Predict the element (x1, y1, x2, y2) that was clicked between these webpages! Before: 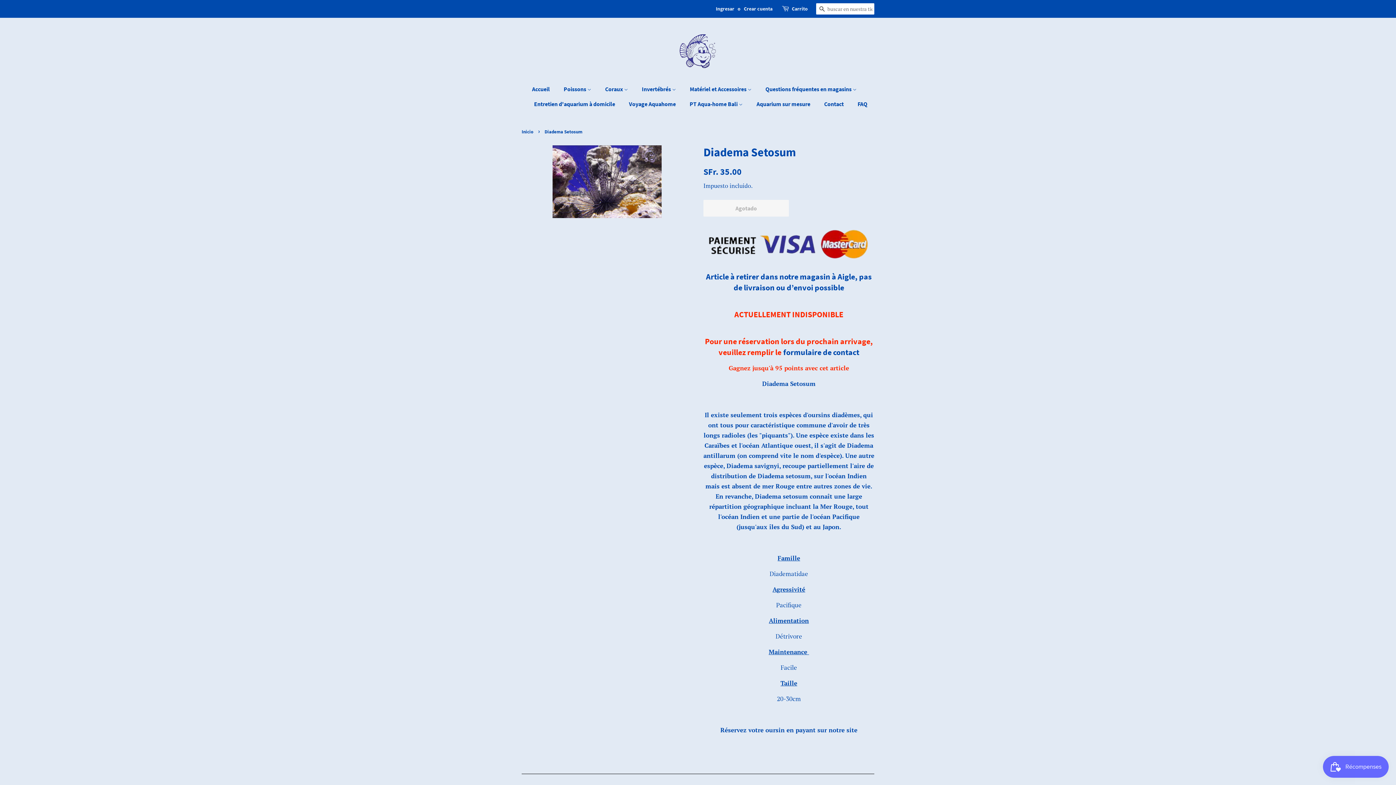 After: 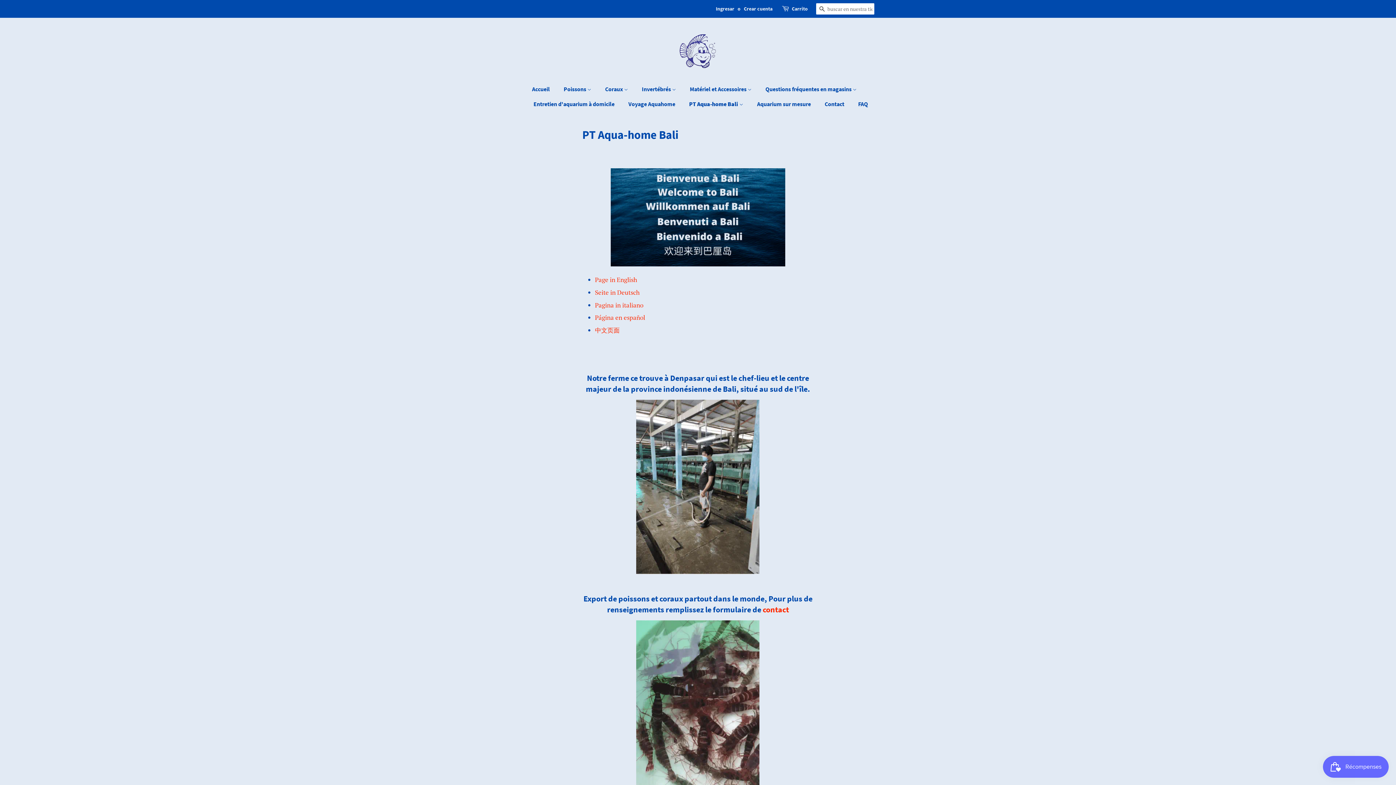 Action: bbox: (684, 96, 750, 111) label: PT Aqua-home Bali 